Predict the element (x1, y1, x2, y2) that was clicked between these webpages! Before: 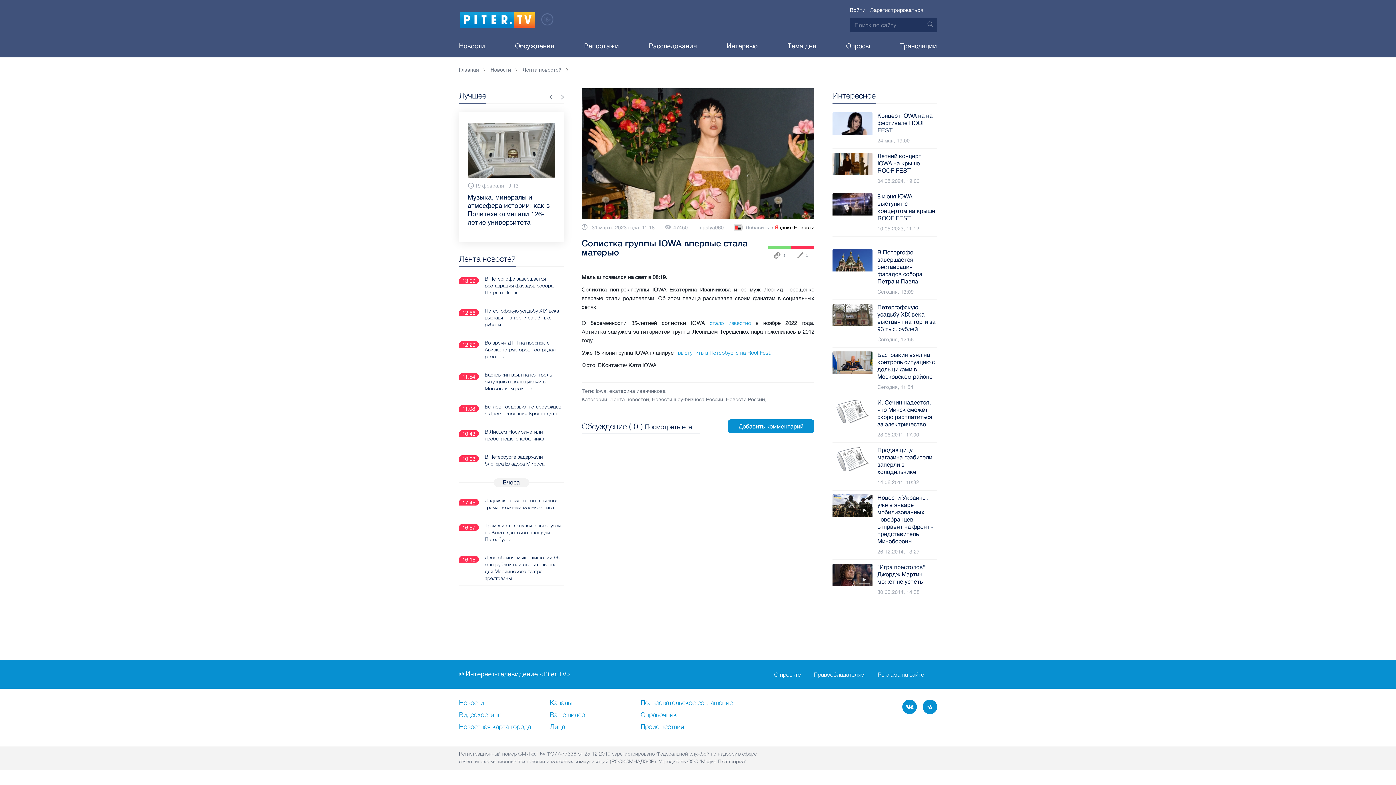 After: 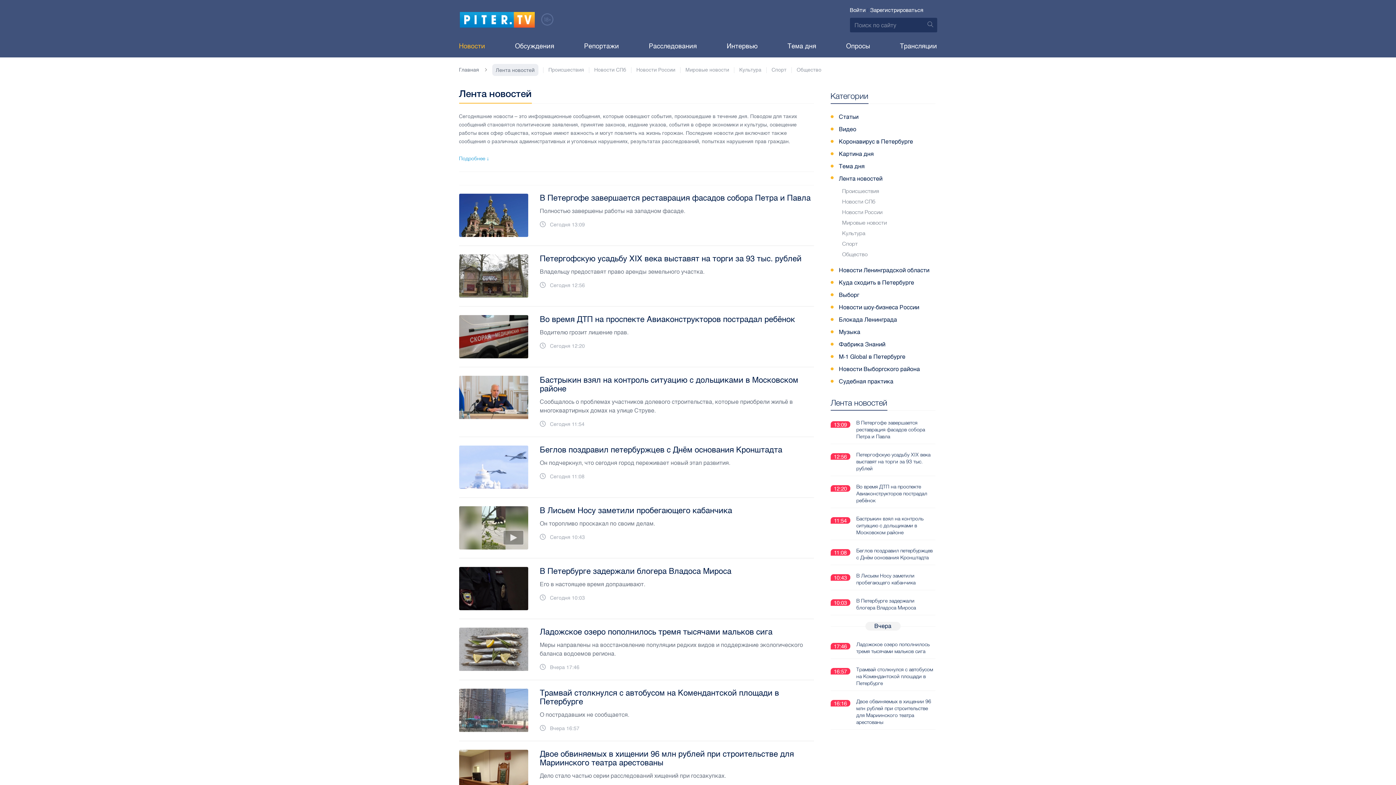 Action: bbox: (459, 38, 485, 57) label: Новости